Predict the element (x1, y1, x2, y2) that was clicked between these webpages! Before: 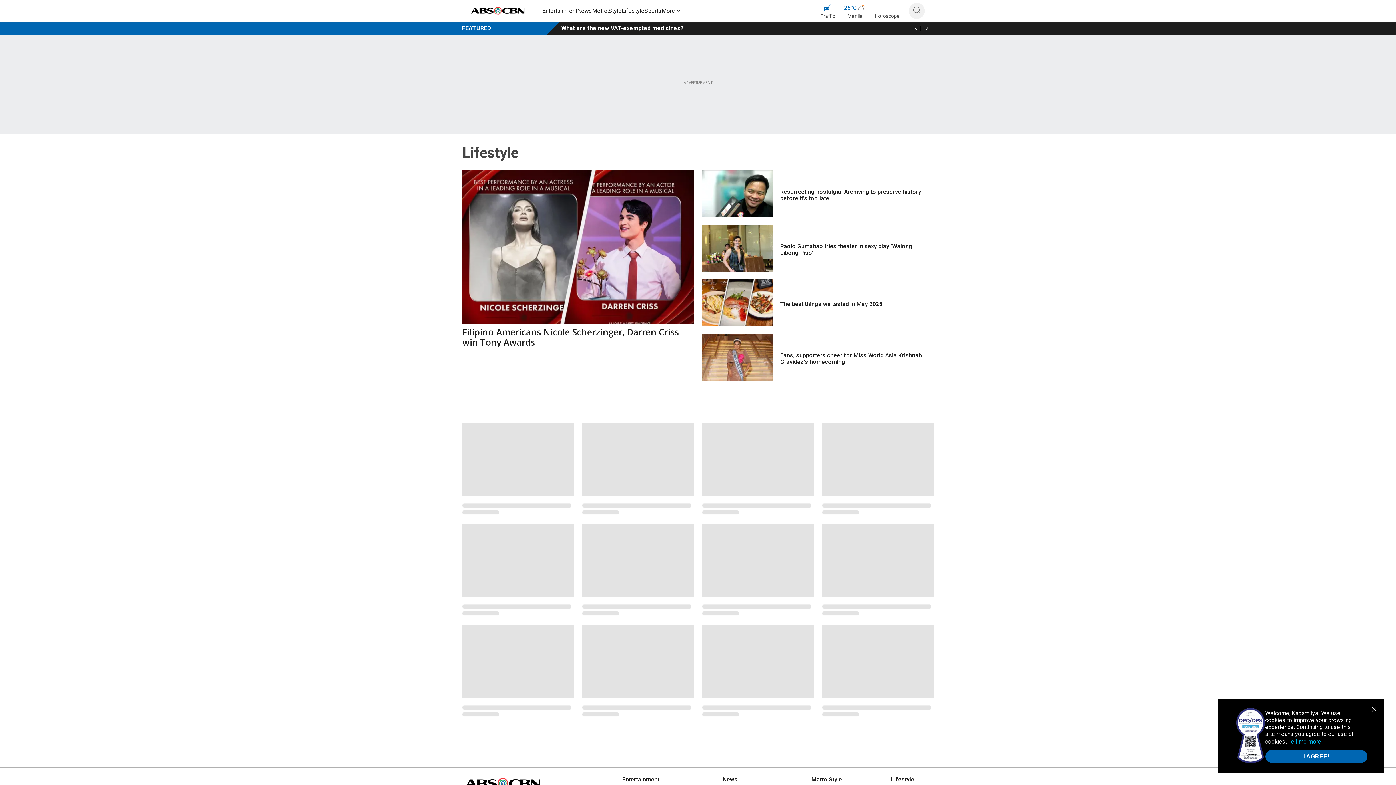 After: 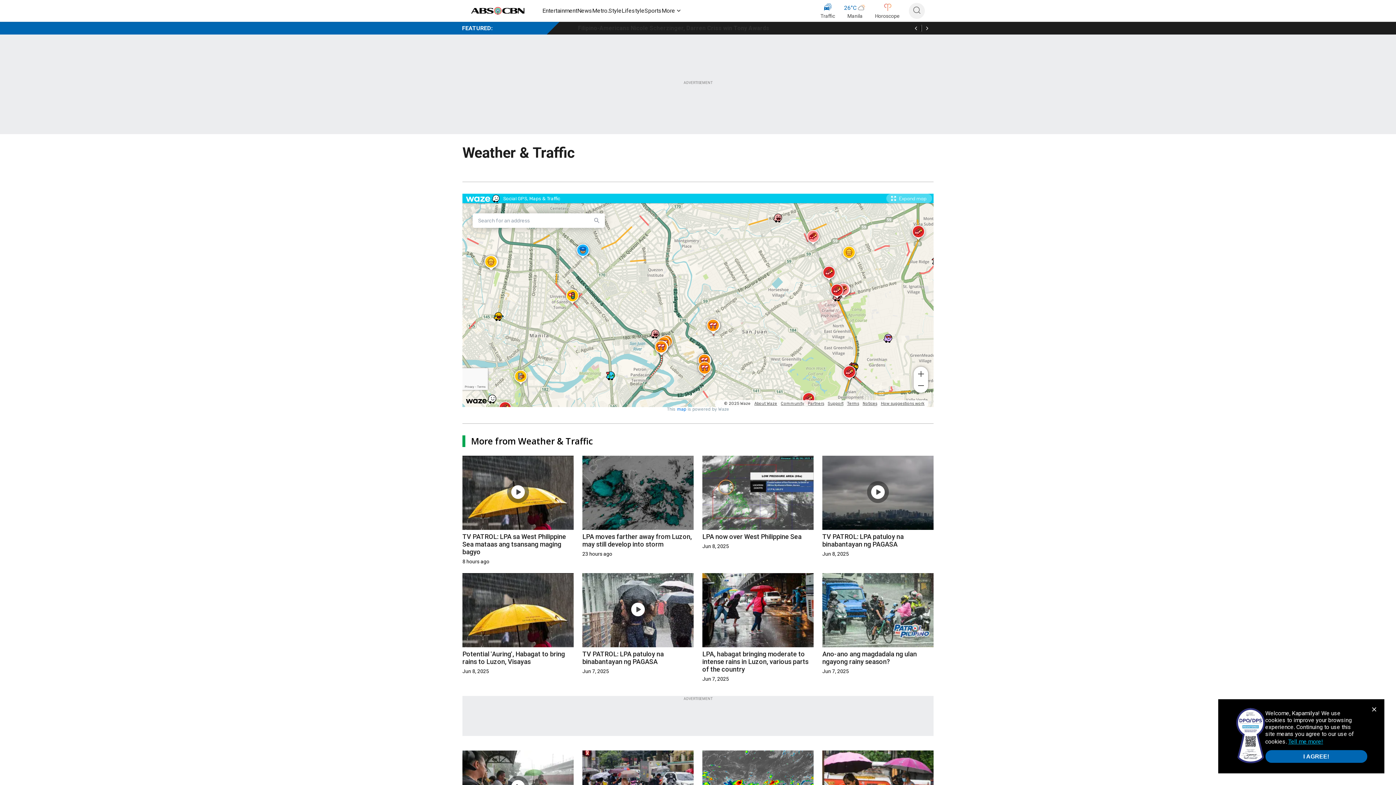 Action: label: Traffic bbox: (820, 2, 835, 20)